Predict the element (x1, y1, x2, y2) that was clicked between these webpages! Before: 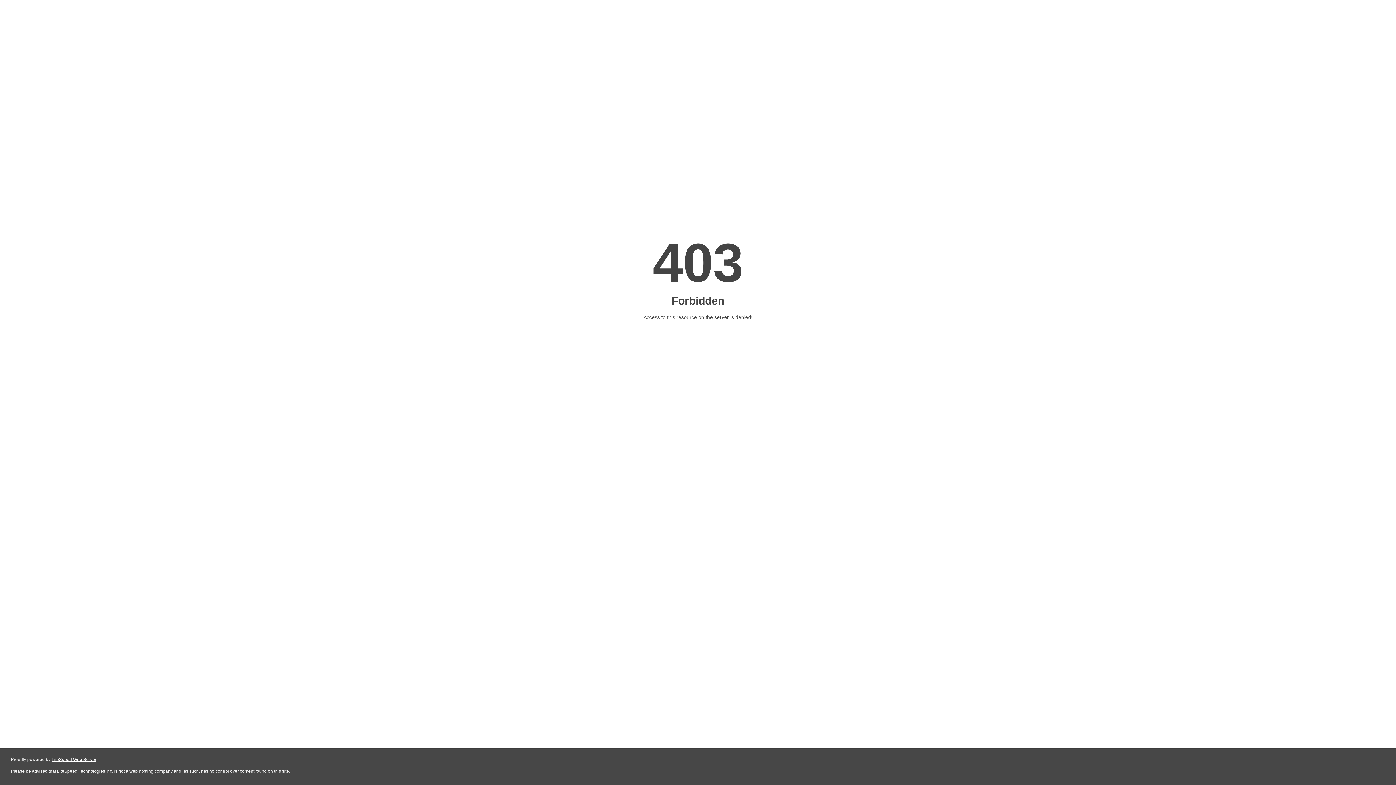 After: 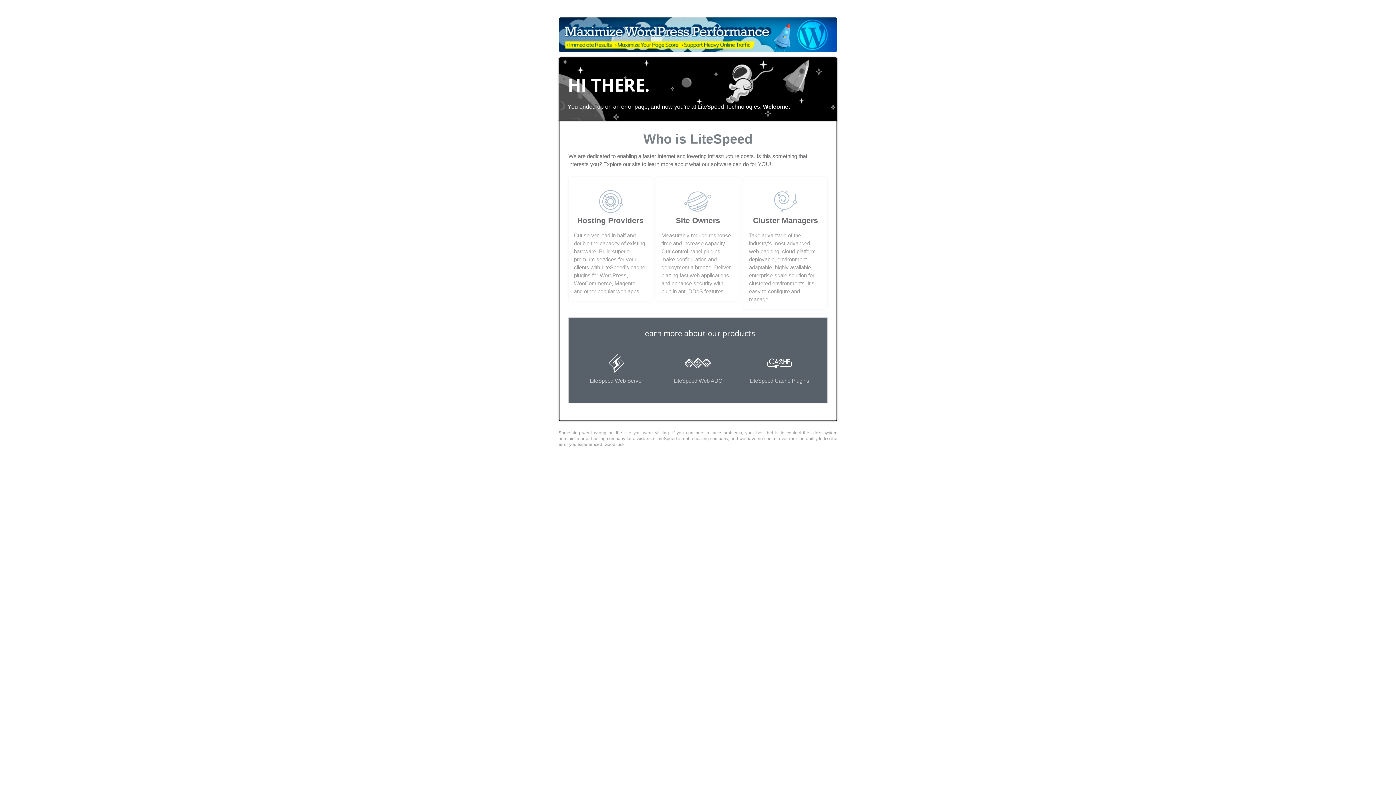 Action: label: LiteSpeed Web Server bbox: (51, 757, 96, 762)